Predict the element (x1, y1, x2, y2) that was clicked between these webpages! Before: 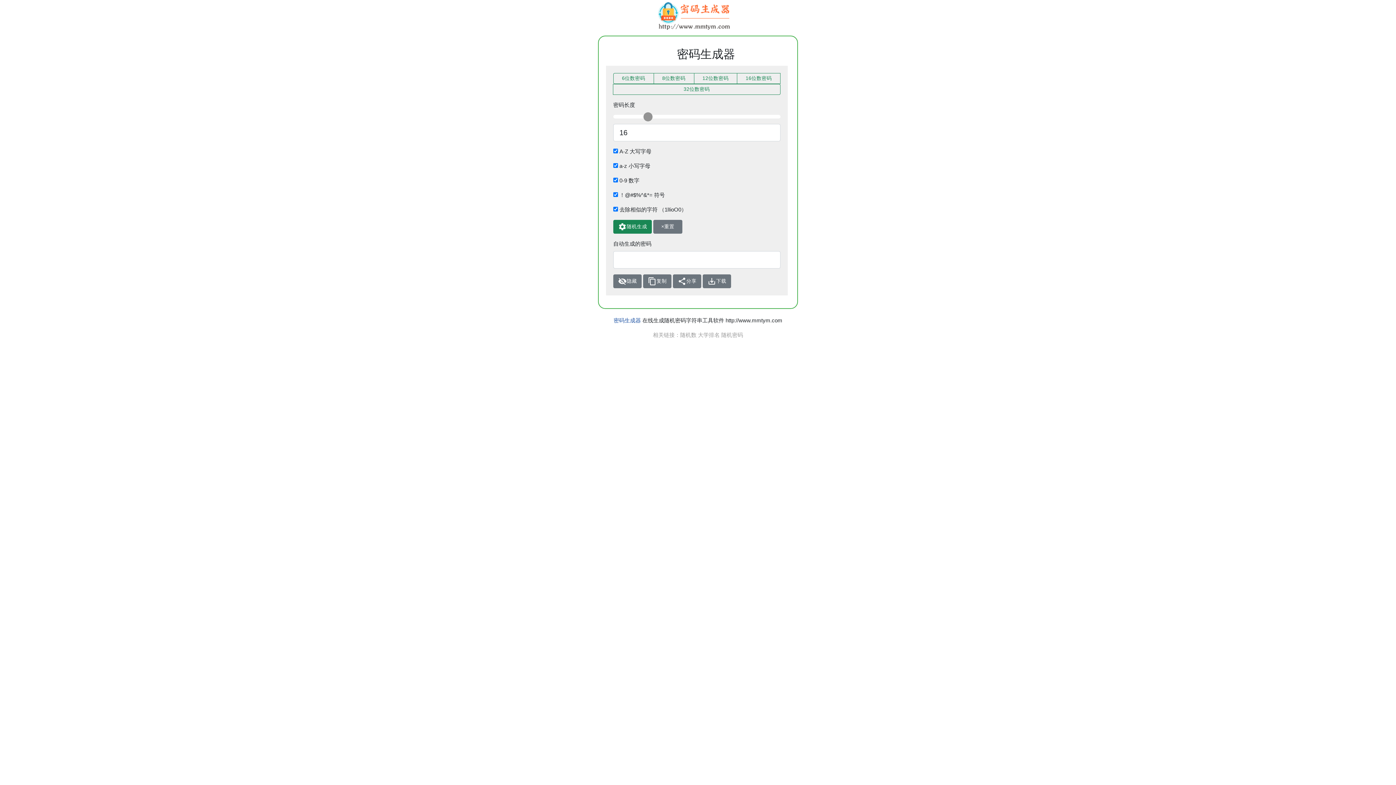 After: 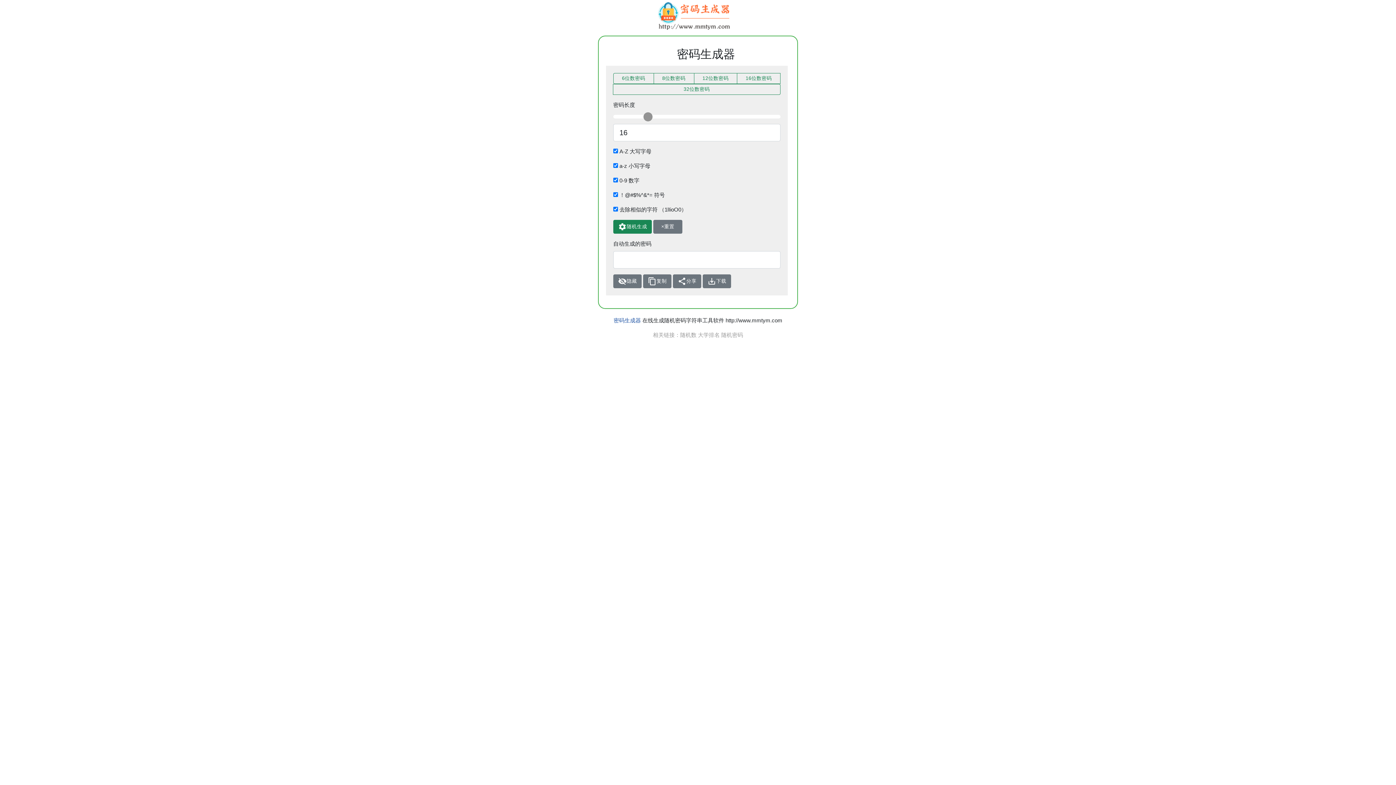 Action: bbox: (658, 13, 730, 18)